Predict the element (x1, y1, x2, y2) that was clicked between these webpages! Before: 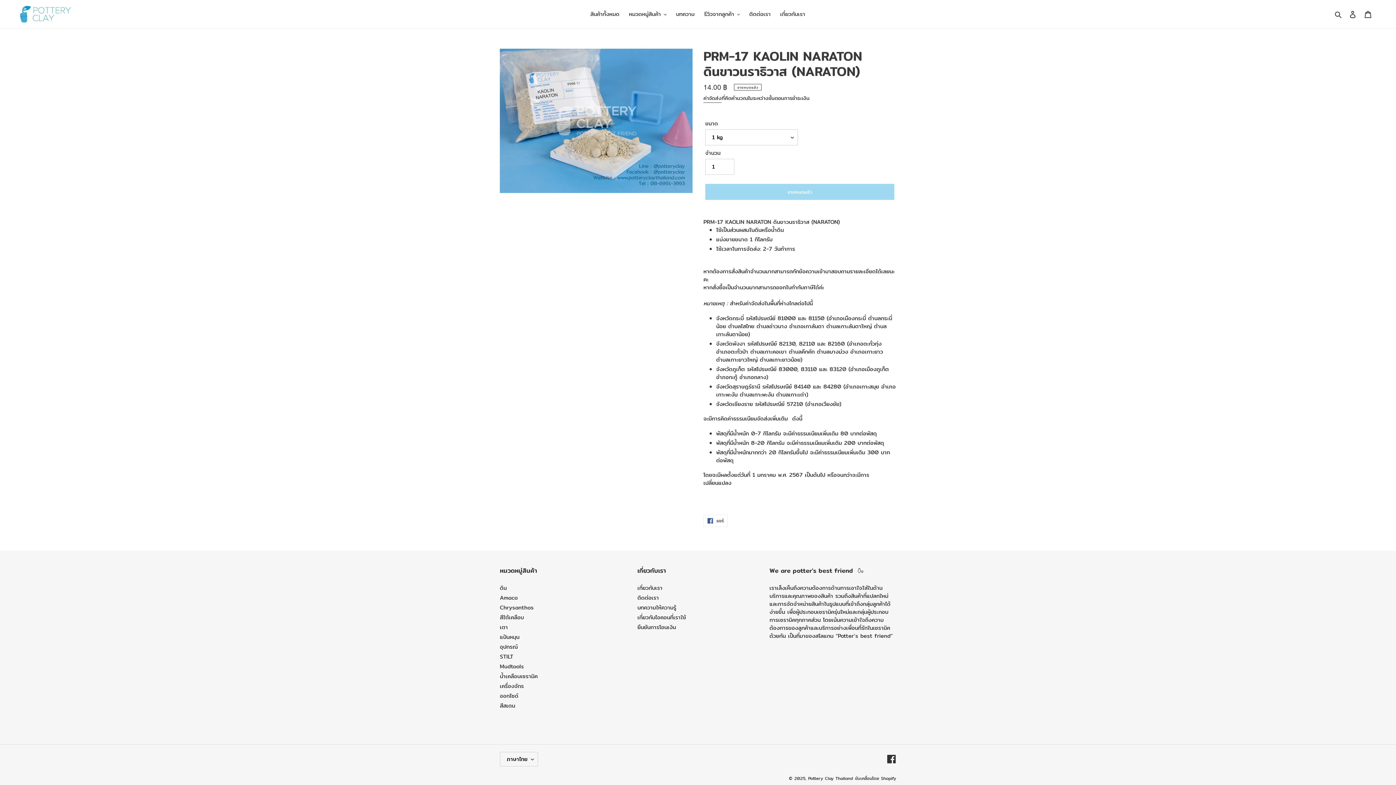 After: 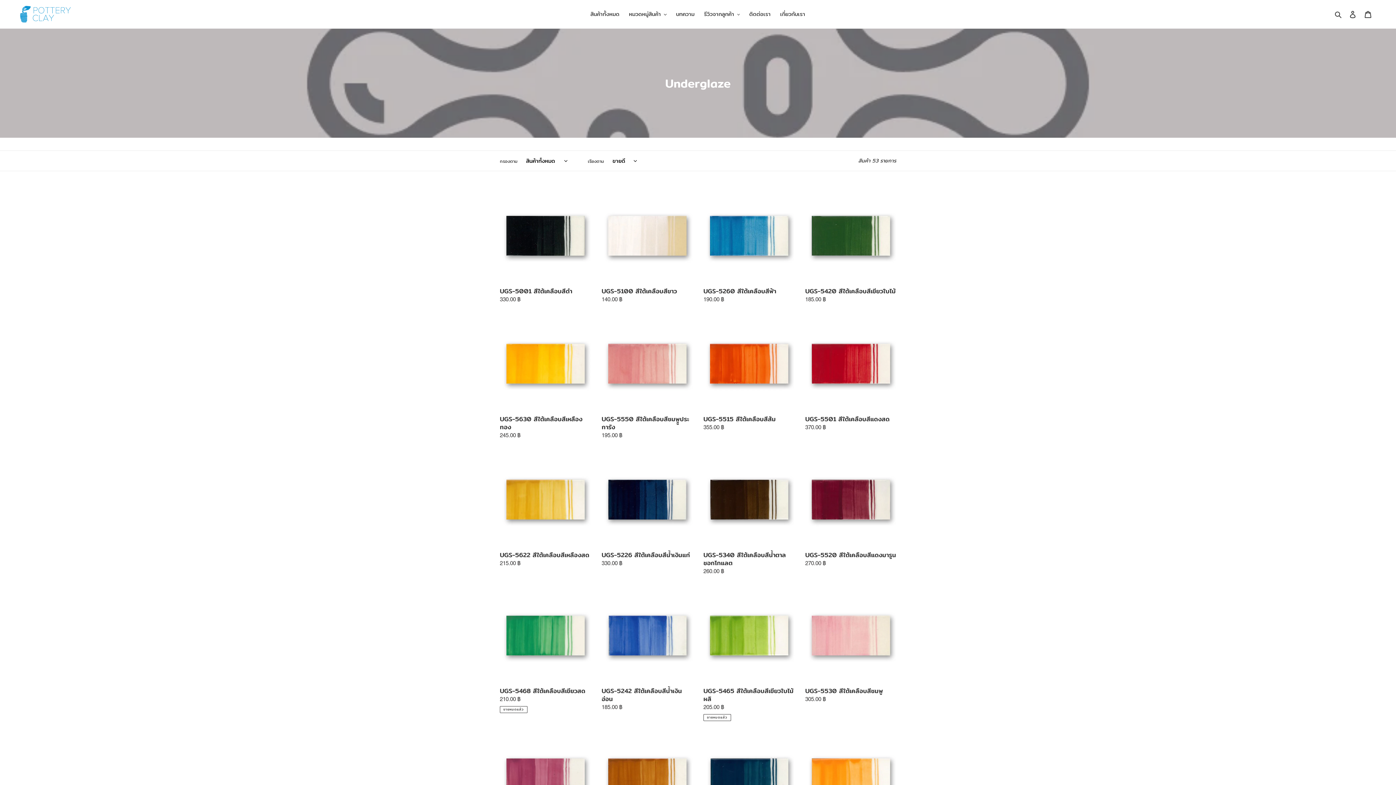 Action: bbox: (500, 613, 524, 621) label: สีใต้เคลือบ